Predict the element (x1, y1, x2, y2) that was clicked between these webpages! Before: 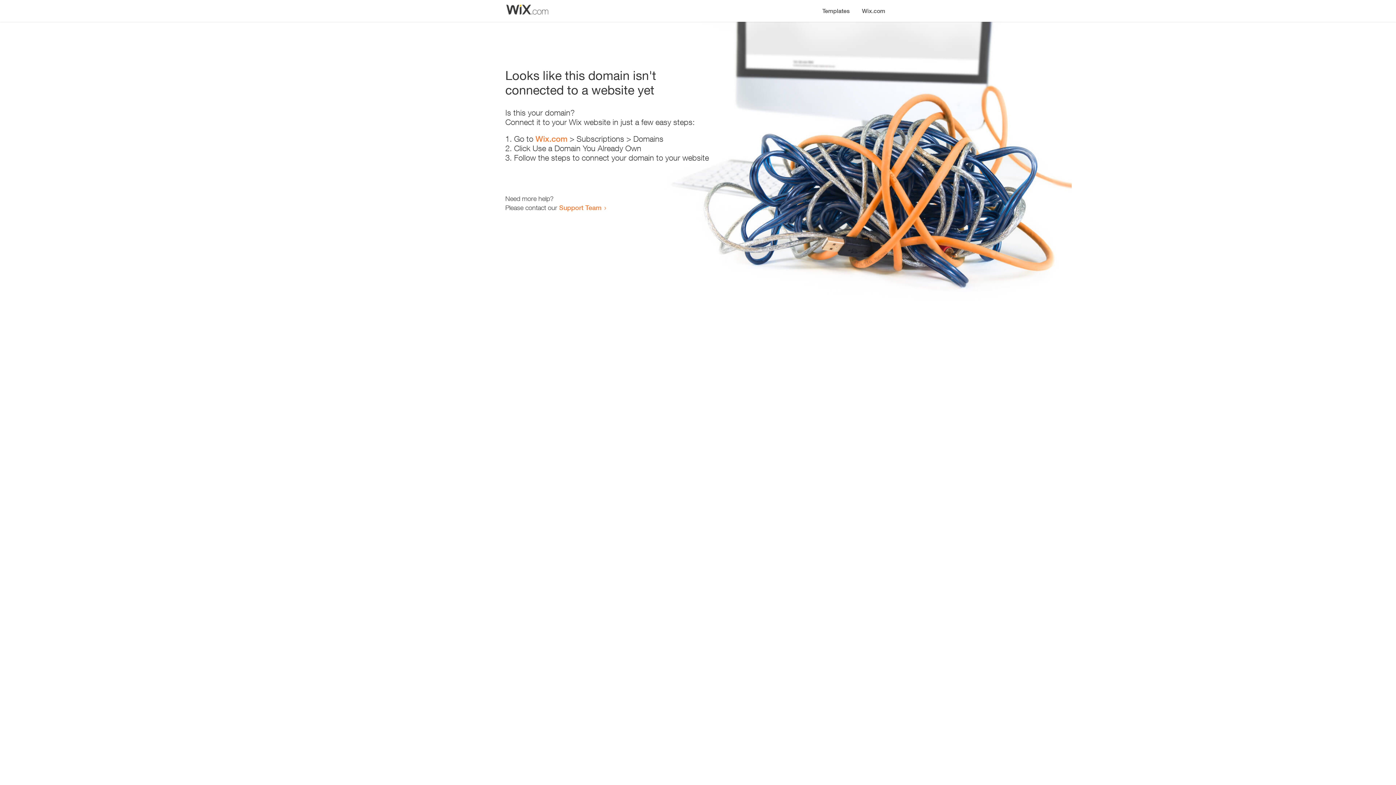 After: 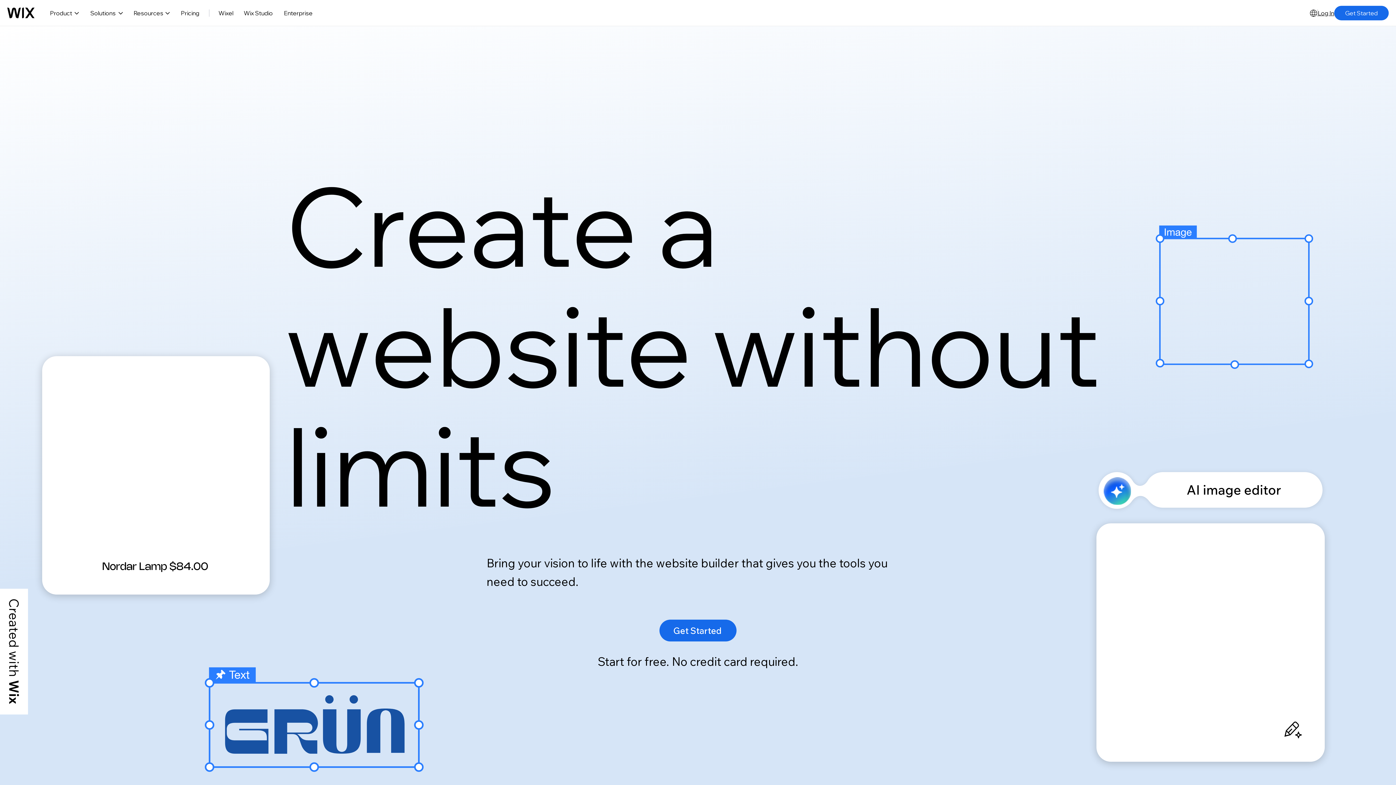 Action: bbox: (856, 0, 890, 14) label: Wix.com